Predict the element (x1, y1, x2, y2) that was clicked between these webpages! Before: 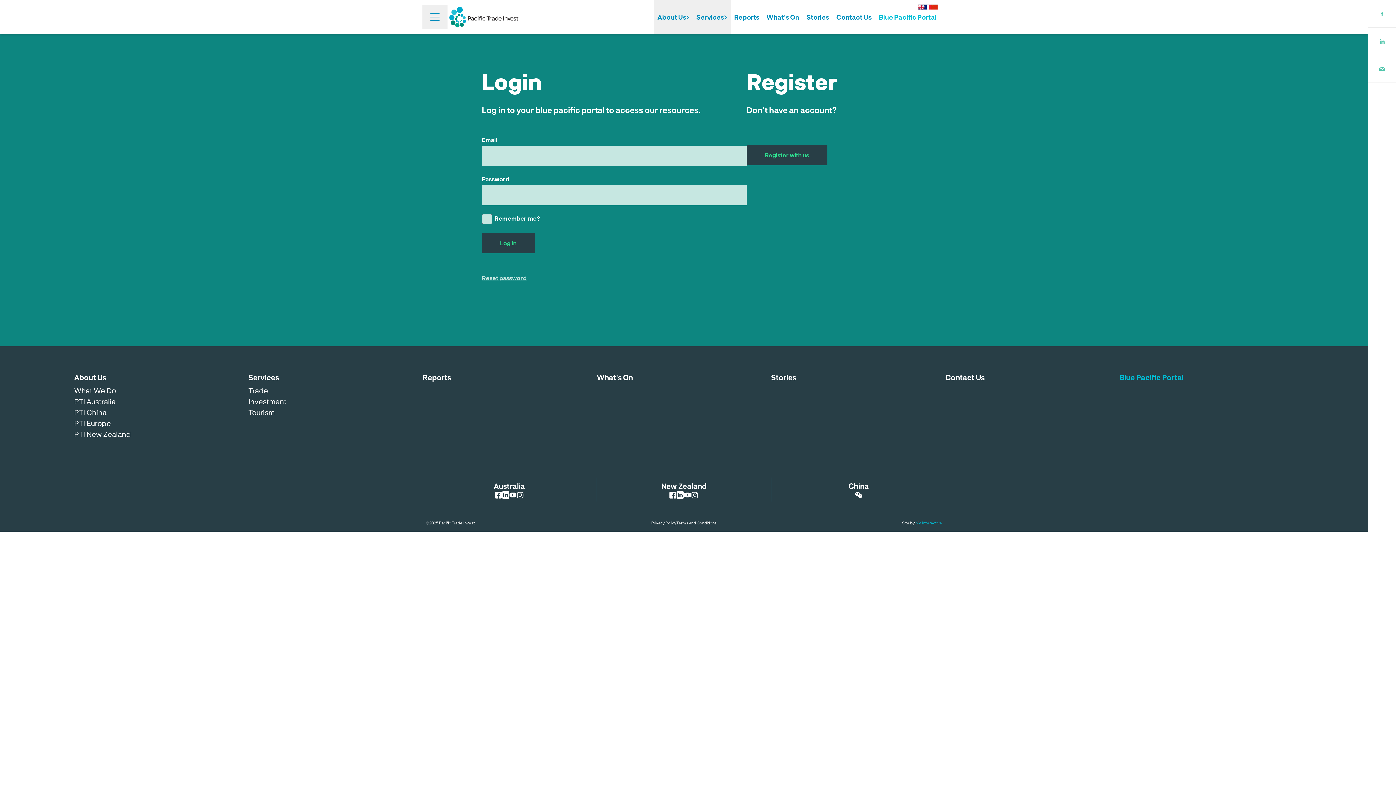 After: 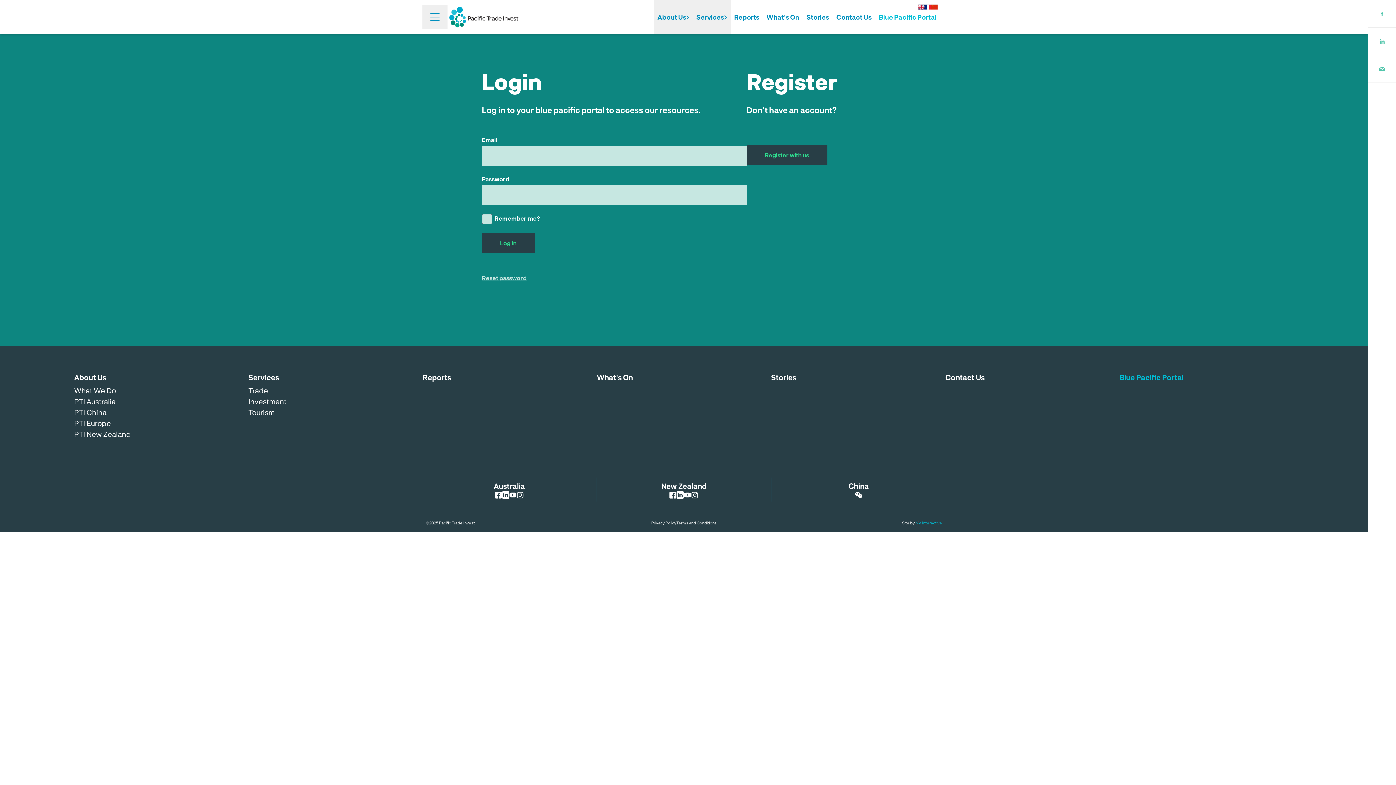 Action: bbox: (1119, 373, 1183, 384) label: Blue Pacific Portal